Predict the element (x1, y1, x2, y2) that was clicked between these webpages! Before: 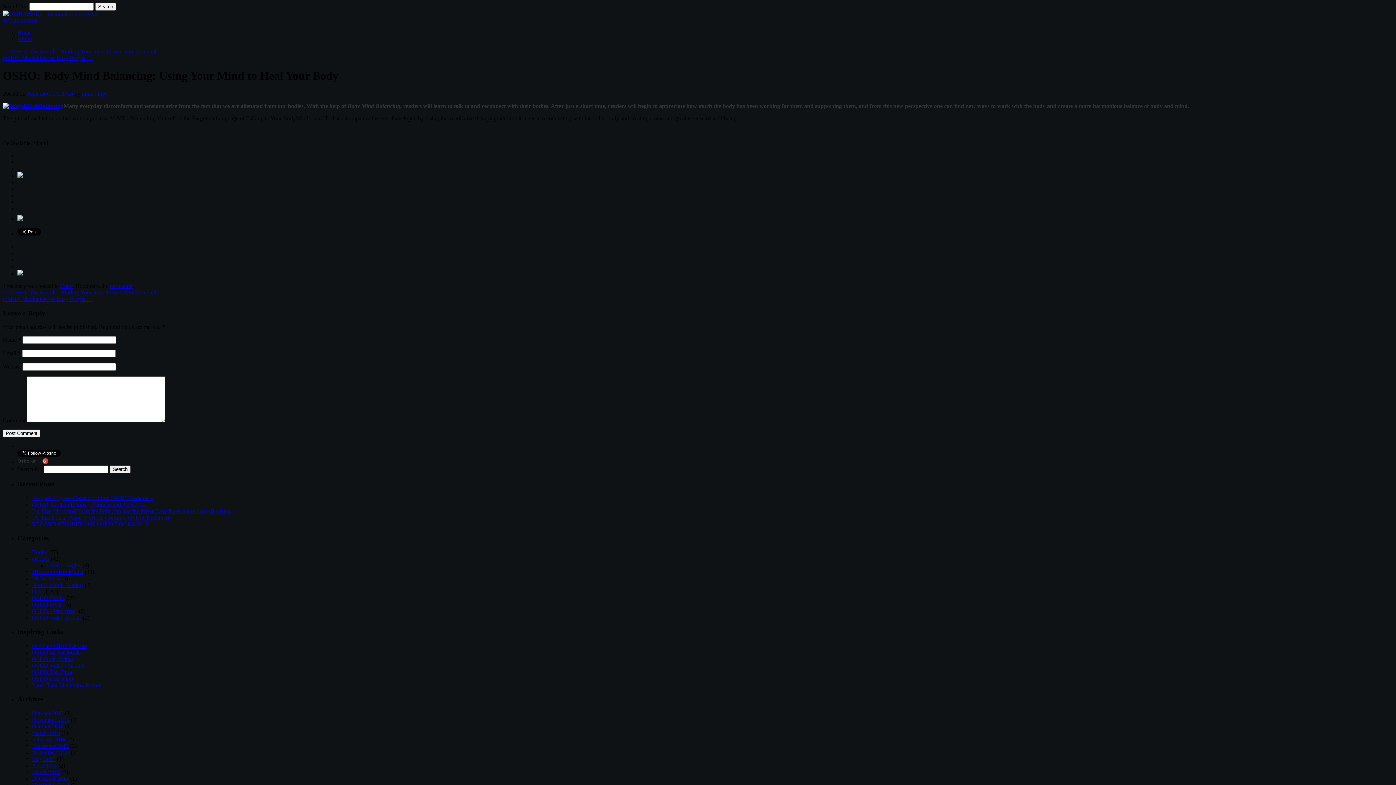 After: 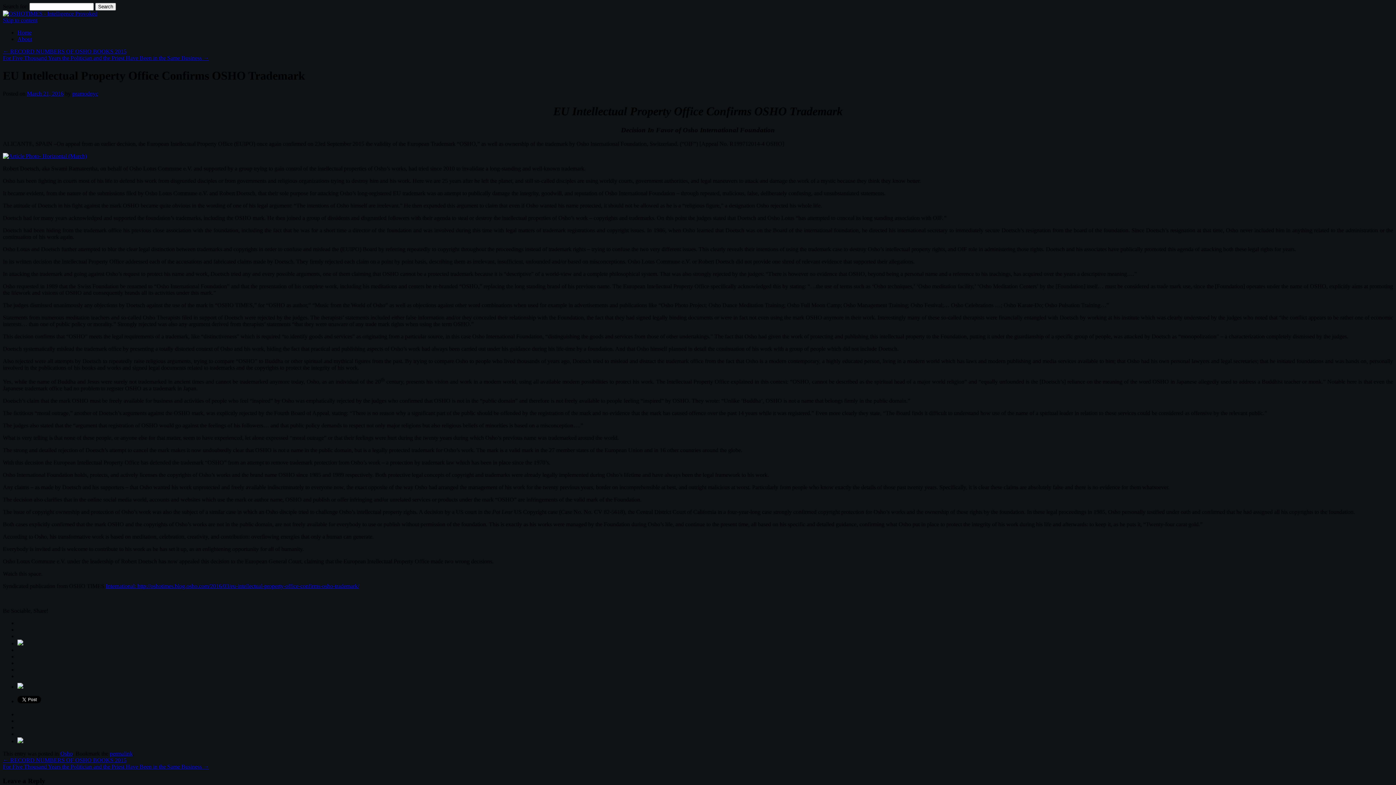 Action: label: EU Intellectual Property Office Confirms OSHO Trademark bbox: (32, 514, 170, 521)